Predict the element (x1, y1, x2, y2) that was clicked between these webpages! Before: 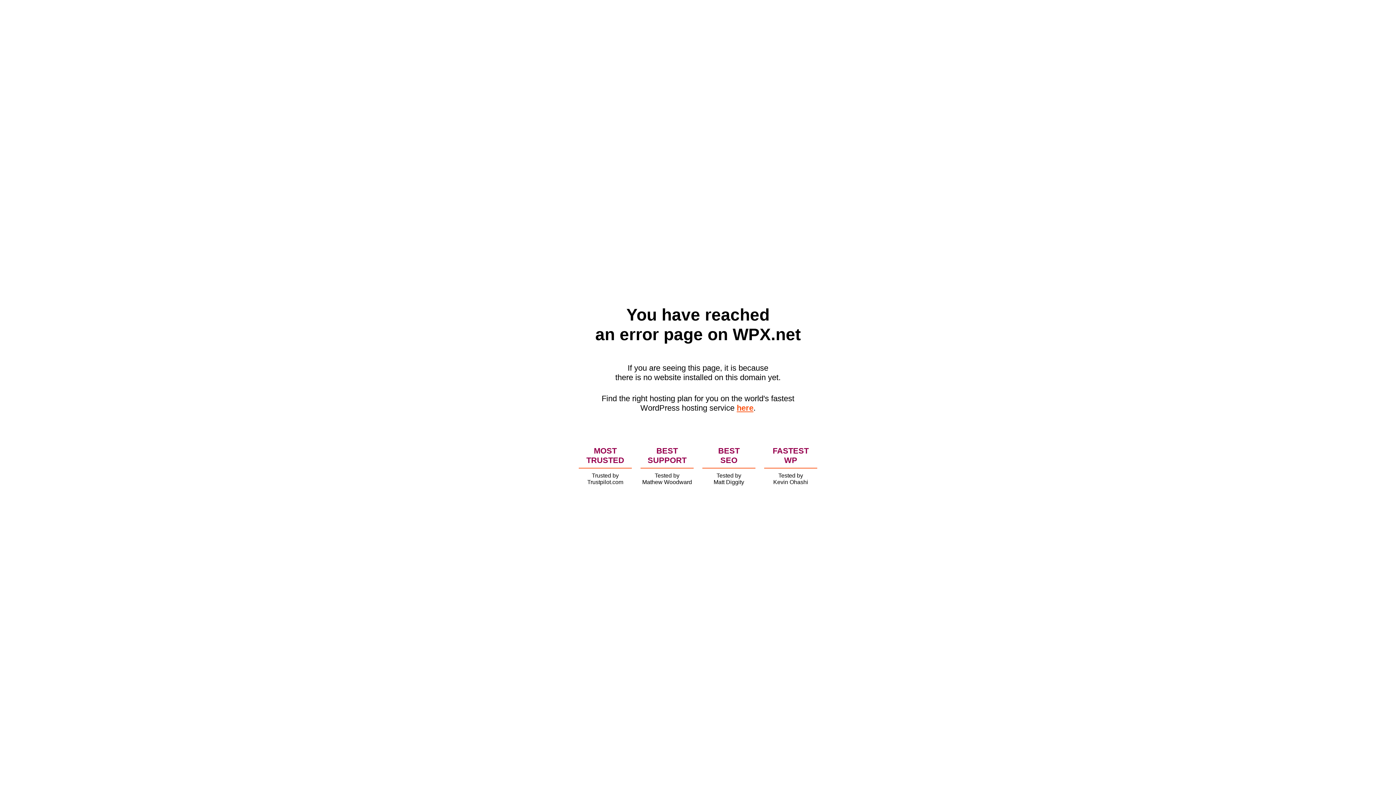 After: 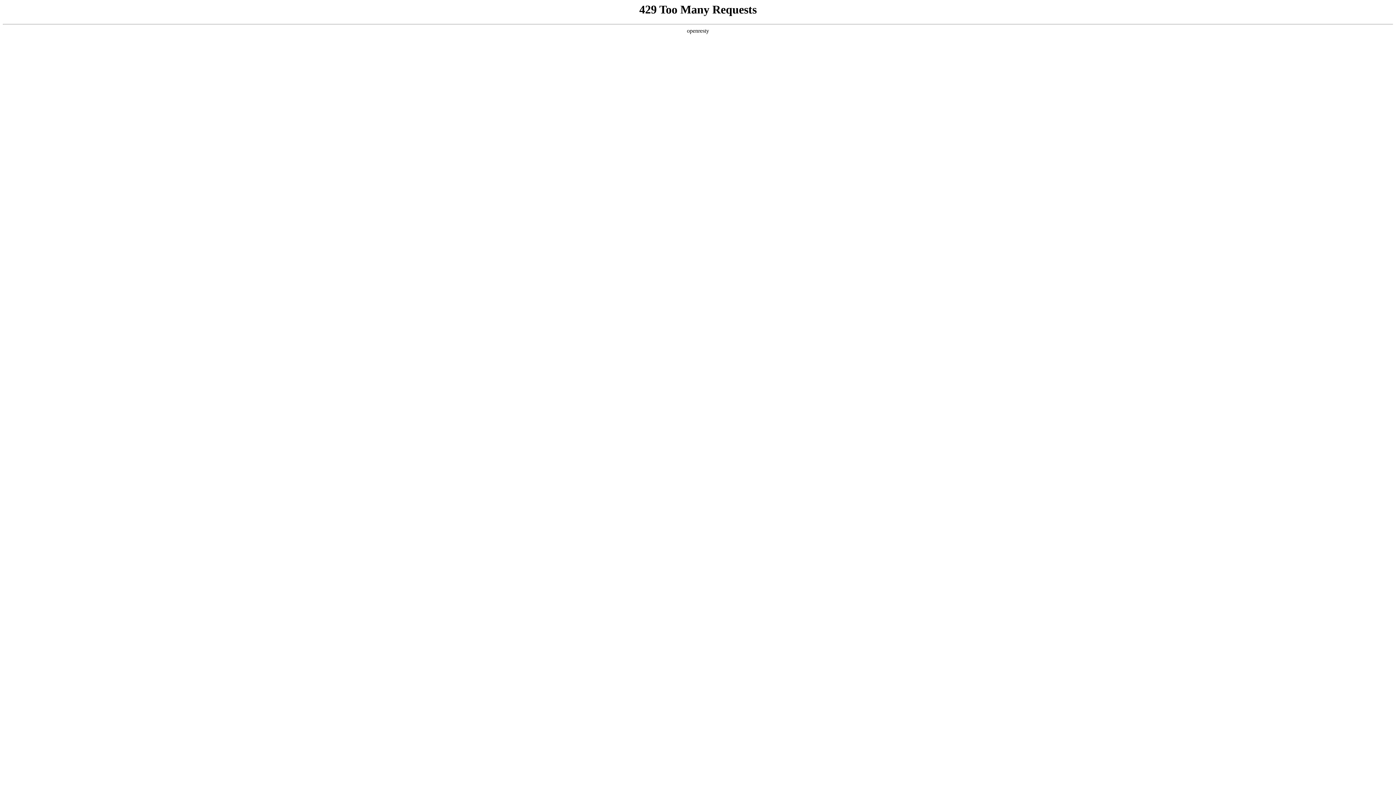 Action: label: here bbox: (736, 403, 753, 412)